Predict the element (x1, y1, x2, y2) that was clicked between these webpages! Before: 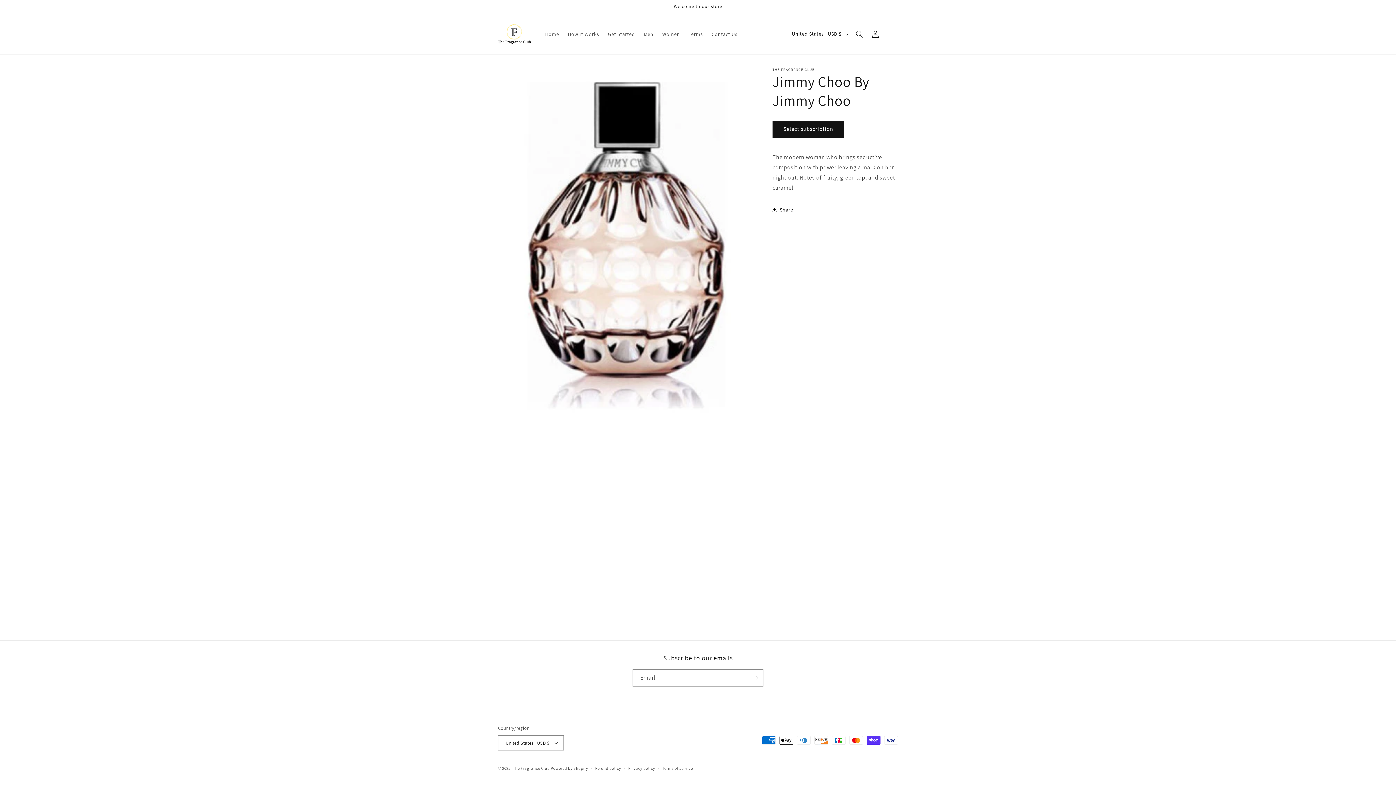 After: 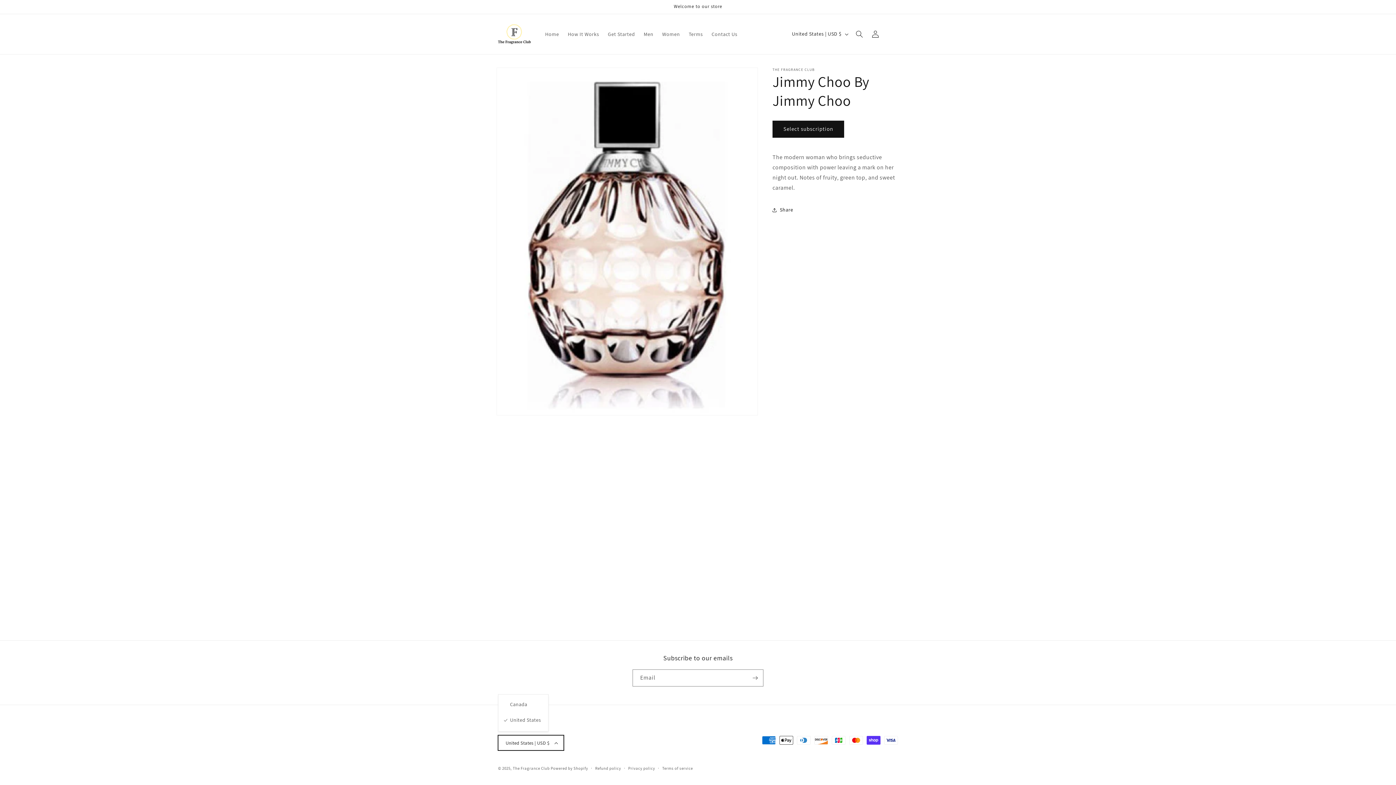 Action: bbox: (498, 735, 564, 750) label: United States | USD $